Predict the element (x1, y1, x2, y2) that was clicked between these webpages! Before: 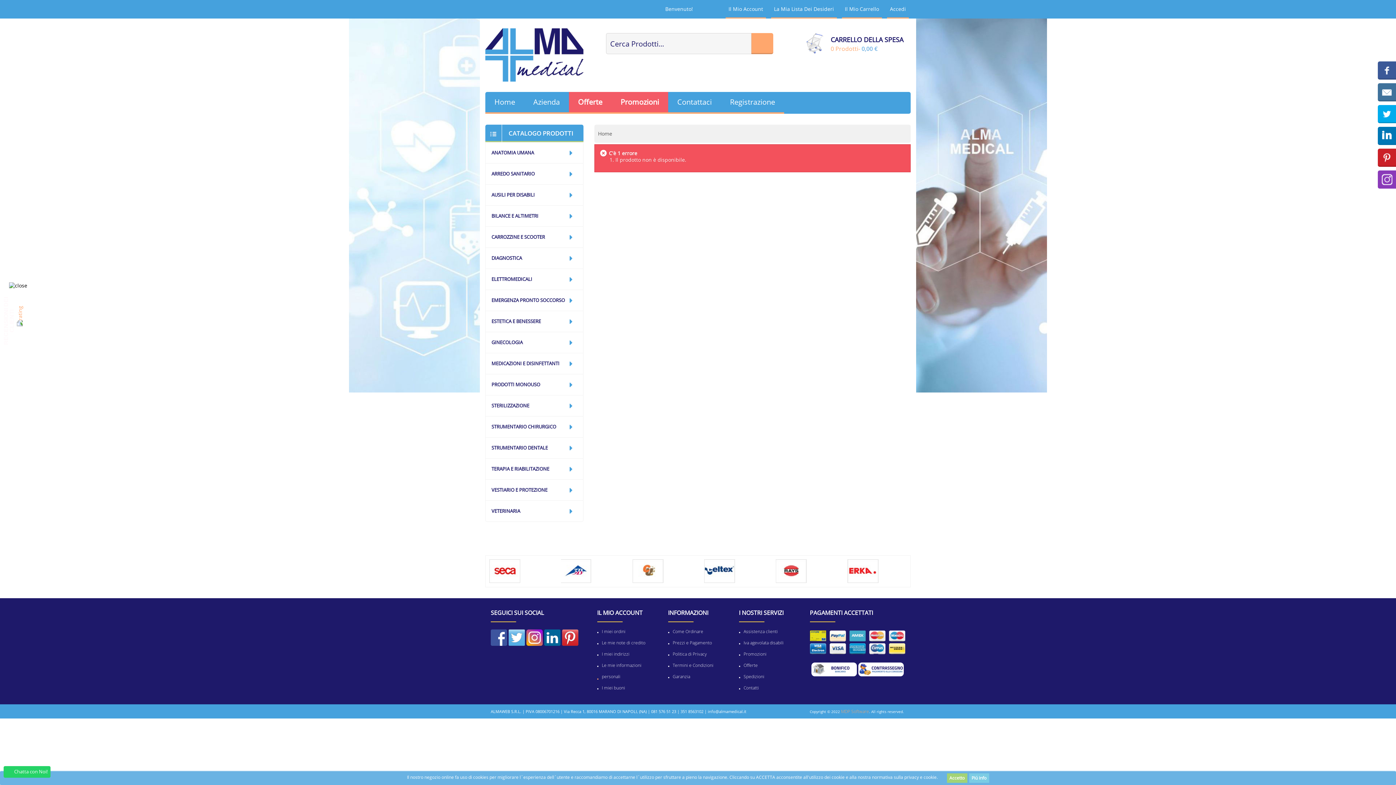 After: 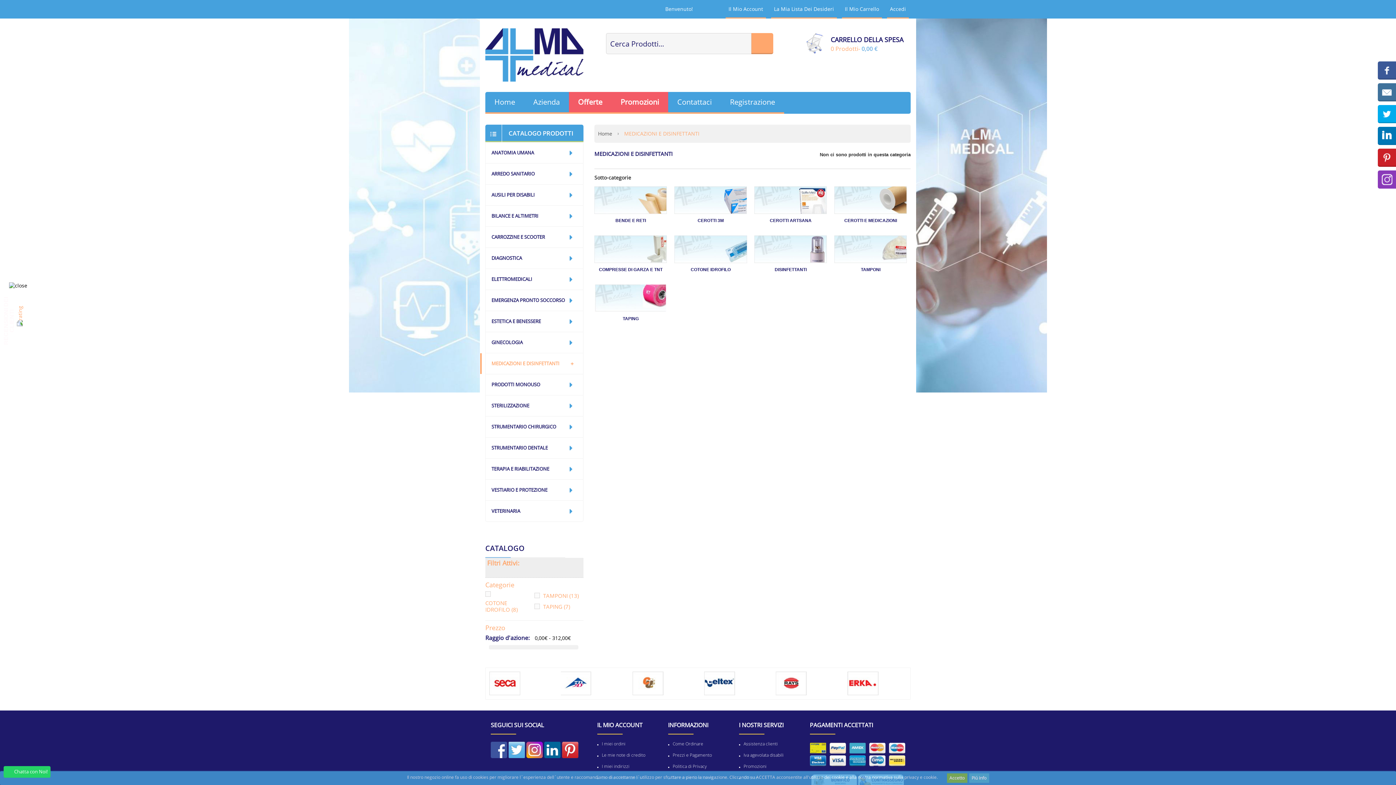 Action: bbox: (480, 353, 577, 374) label: MEDICAZIONI E DISINFETTANTI